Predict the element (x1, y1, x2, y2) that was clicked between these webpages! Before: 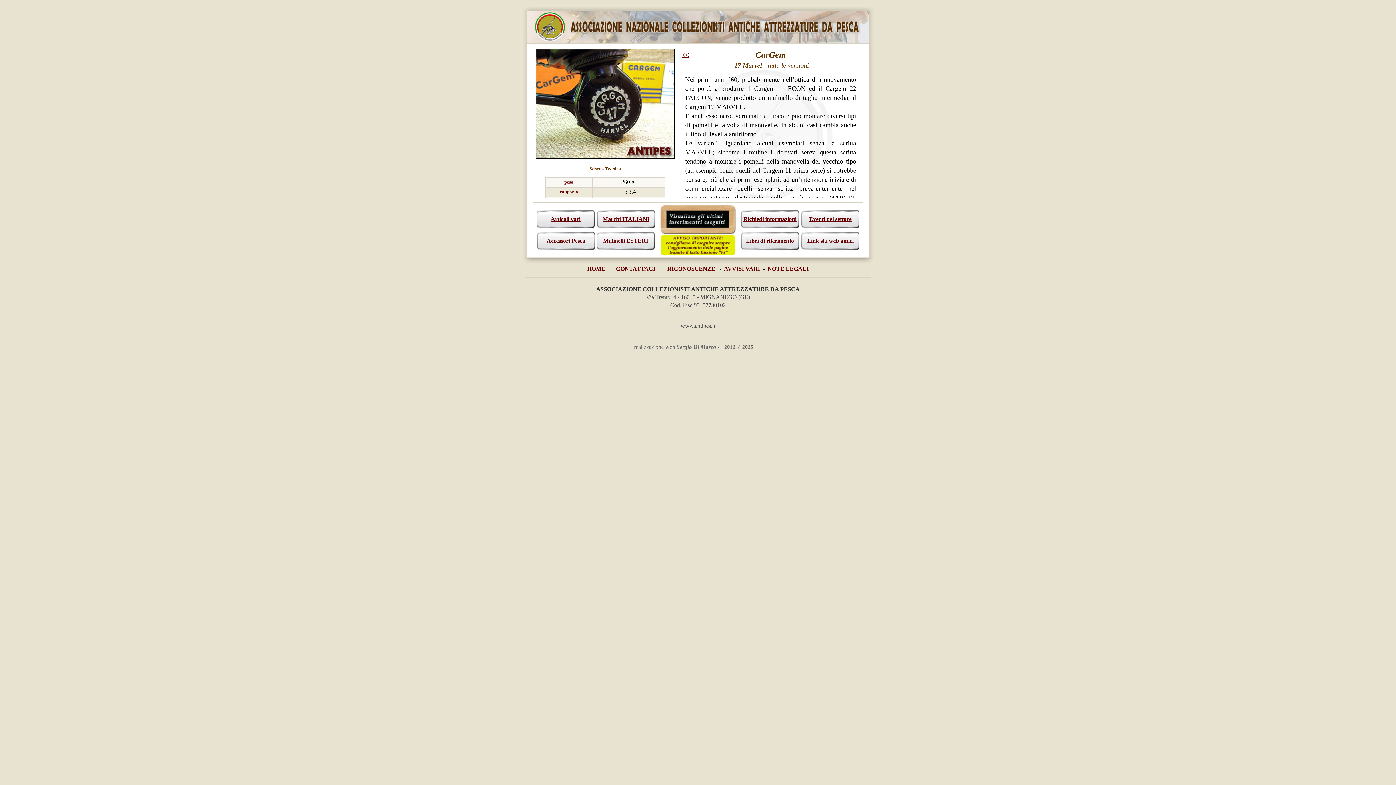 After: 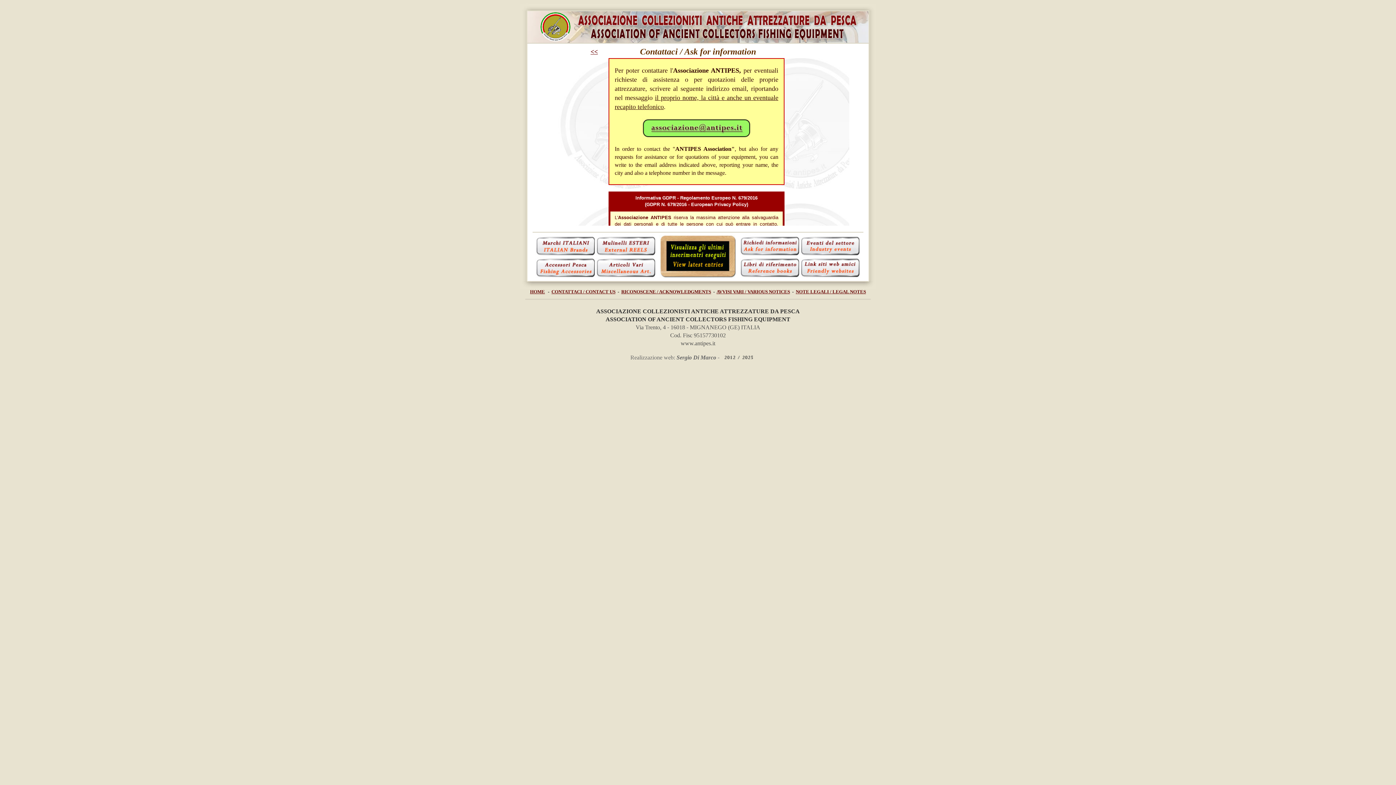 Action: label: CONTATTACI bbox: (616, 265, 655, 272)